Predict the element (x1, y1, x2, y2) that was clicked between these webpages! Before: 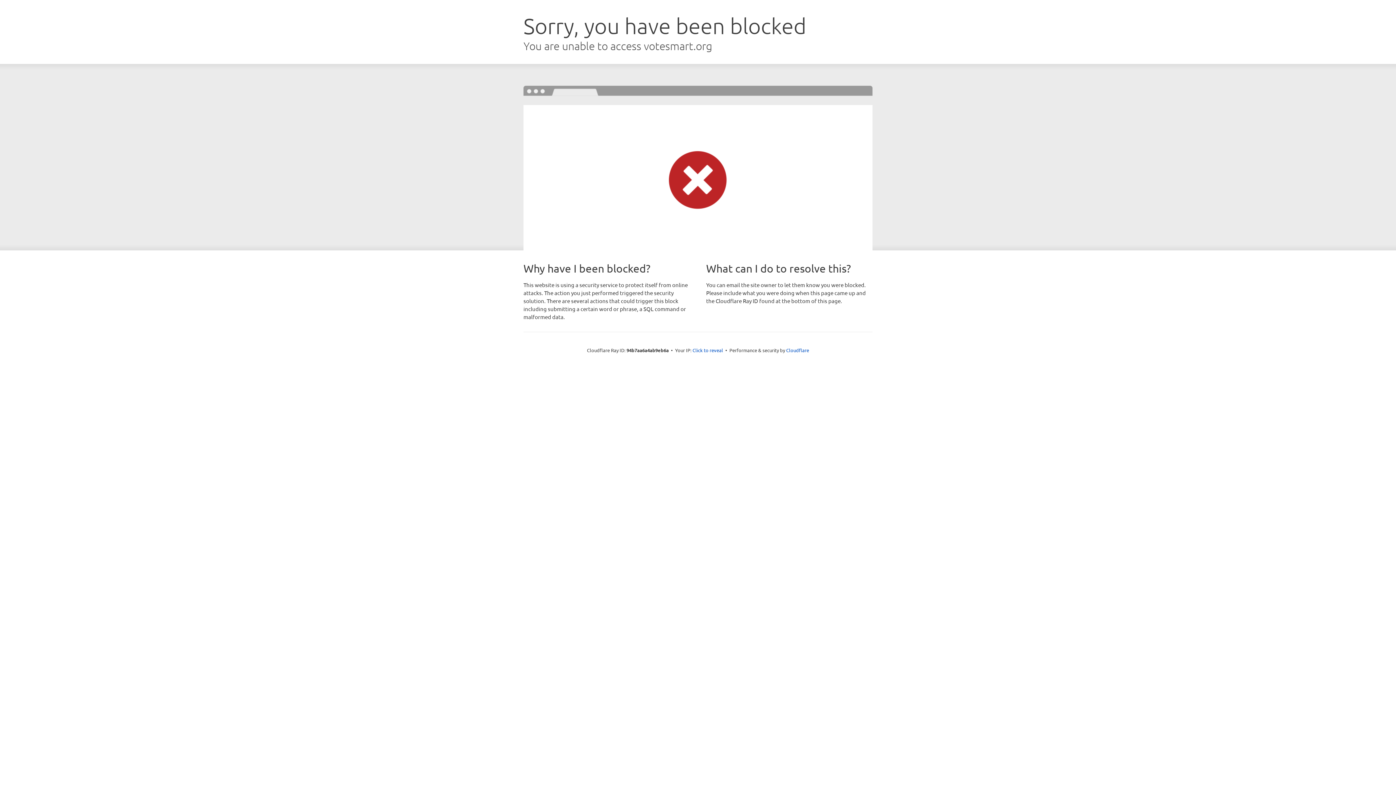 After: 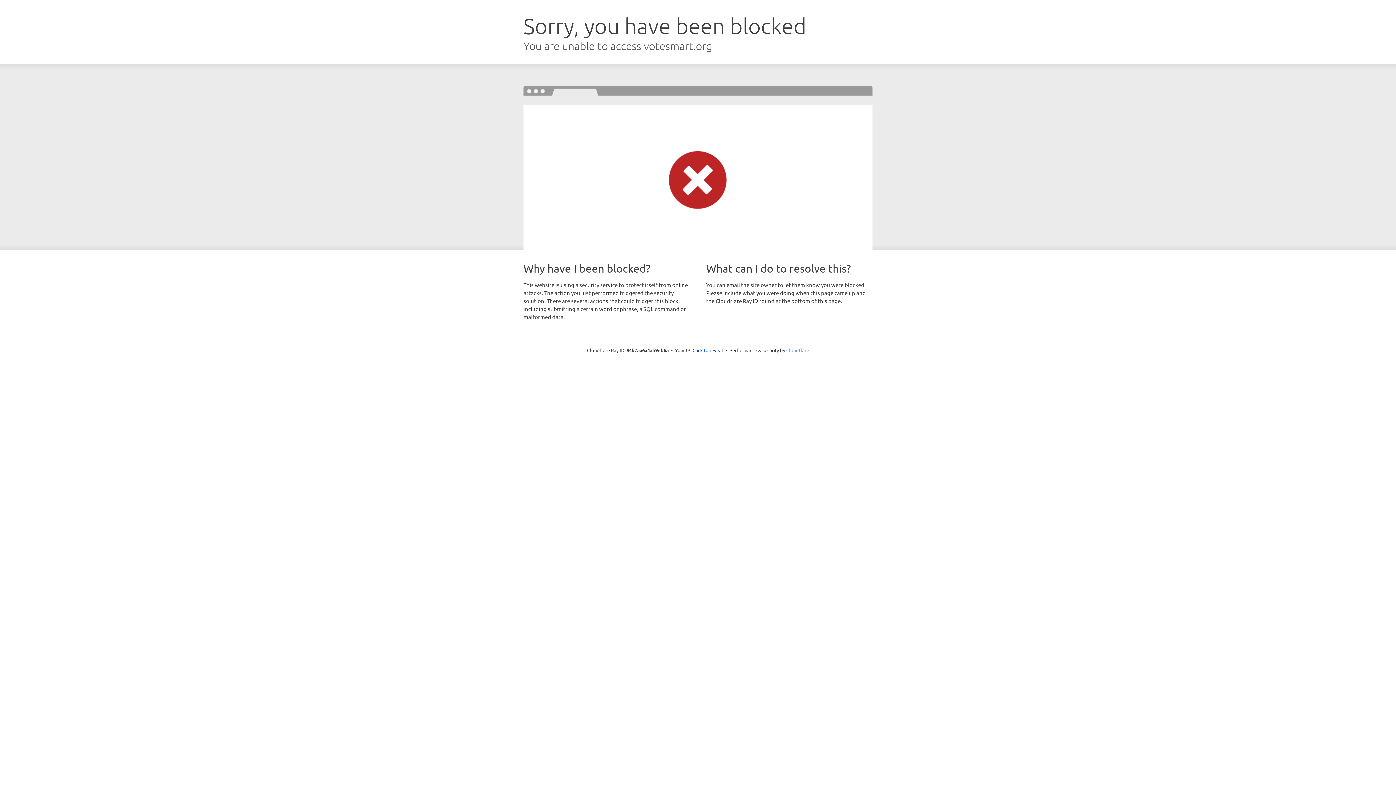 Action: bbox: (786, 347, 809, 353) label: Cloudflare